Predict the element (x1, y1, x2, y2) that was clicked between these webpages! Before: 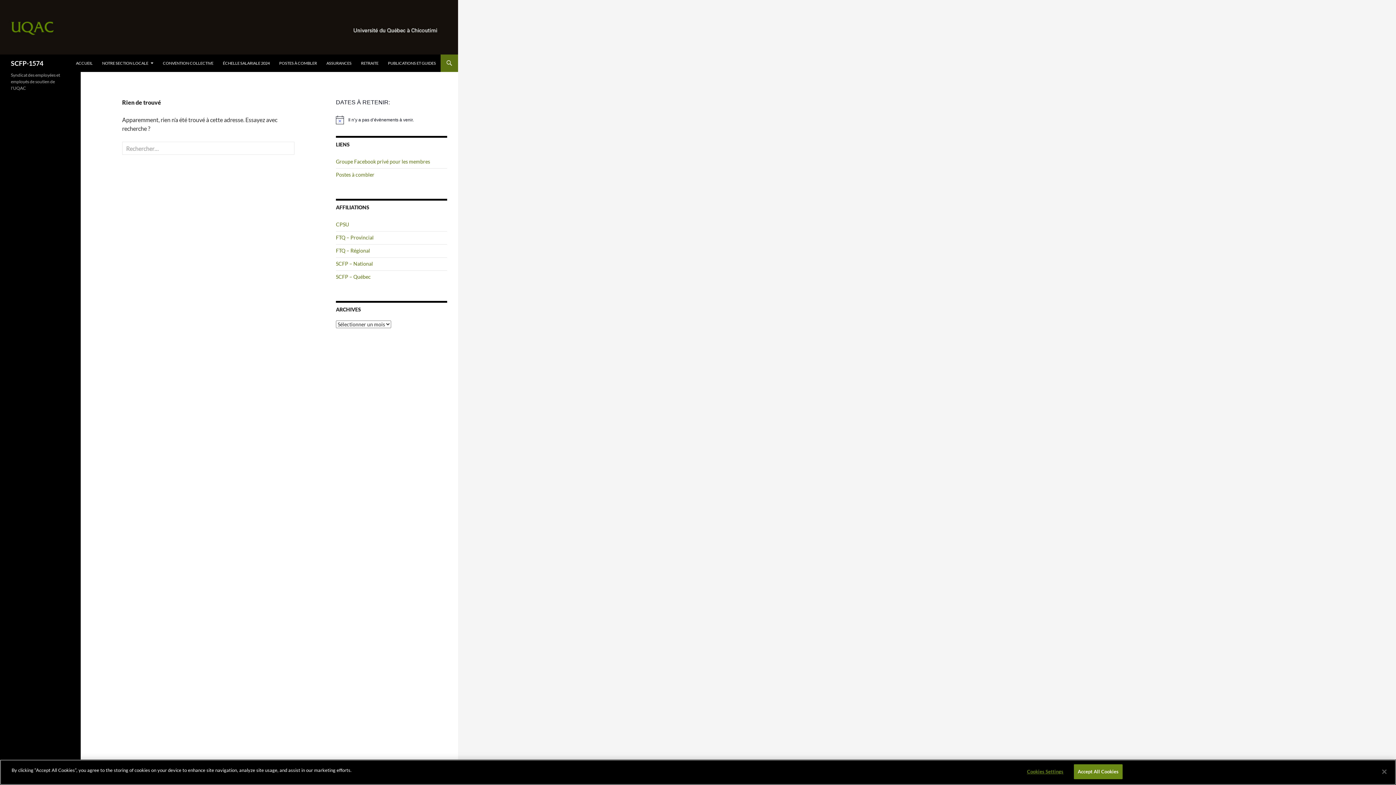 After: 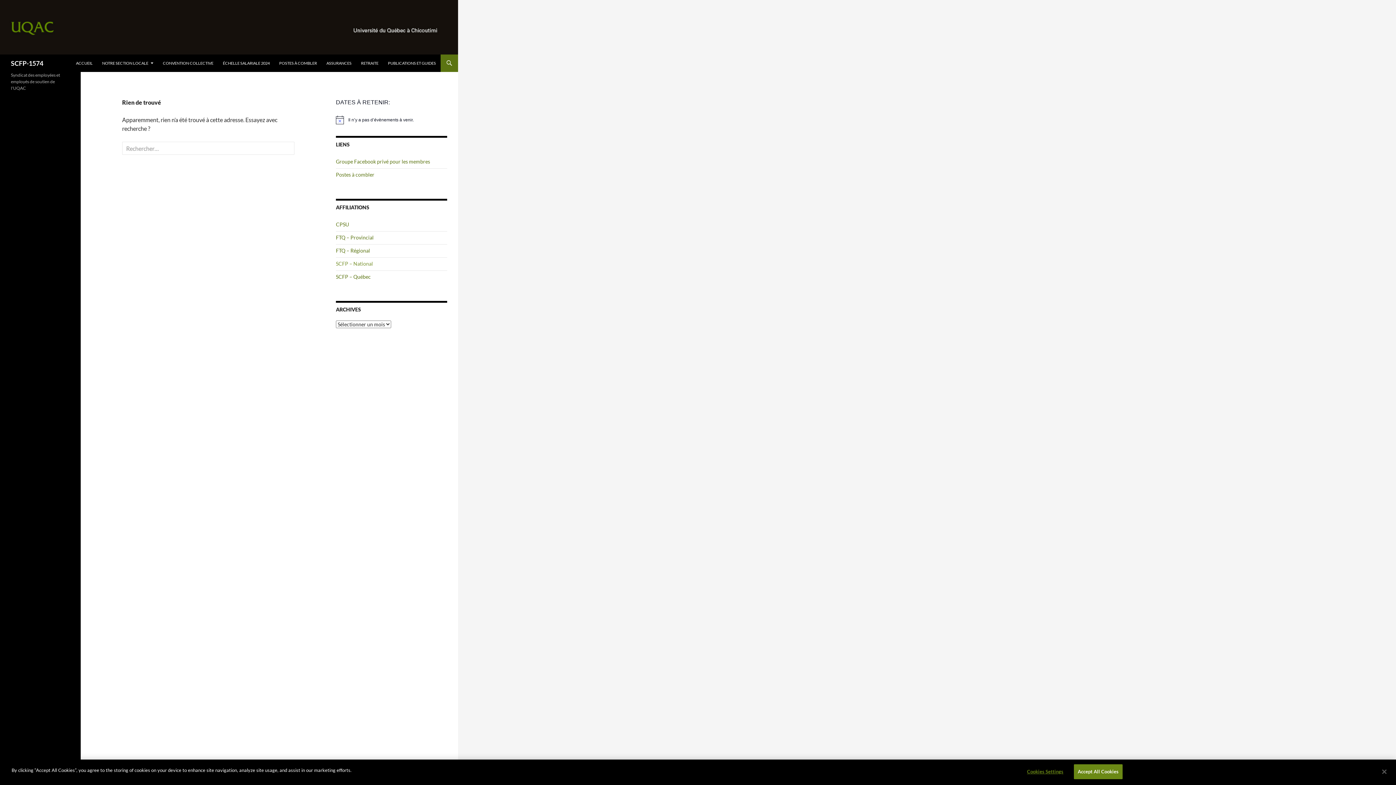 Action: label: SCFP – National bbox: (336, 260, 373, 266)